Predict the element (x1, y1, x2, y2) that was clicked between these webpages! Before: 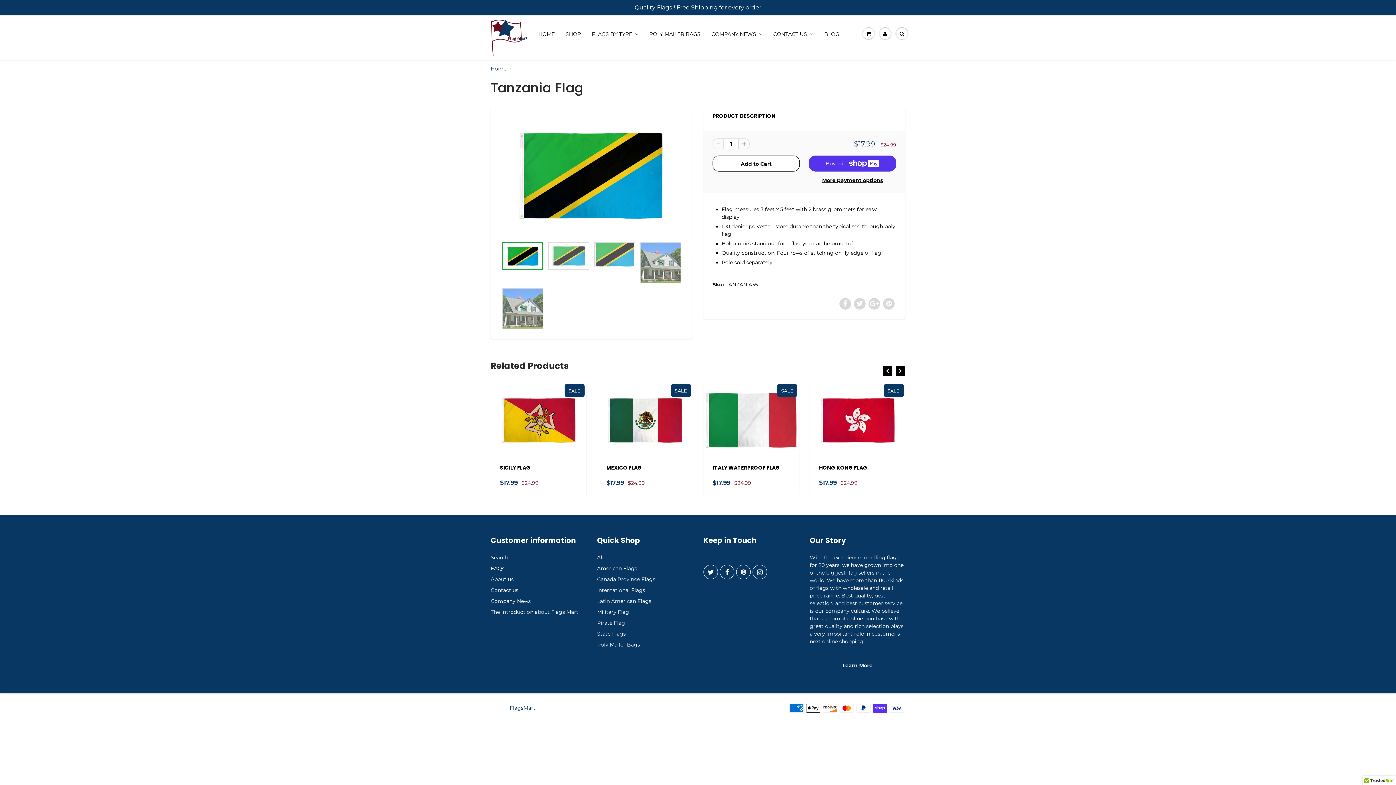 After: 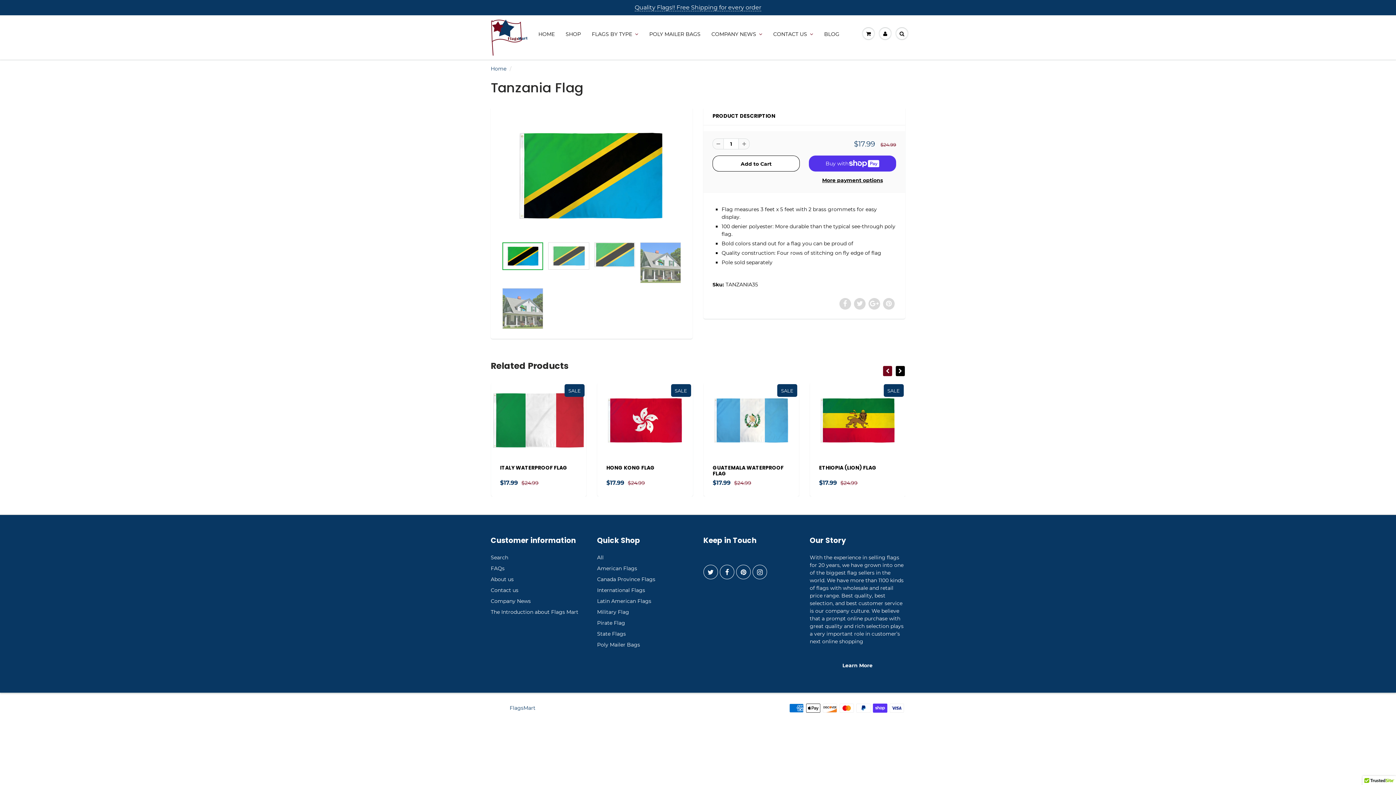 Action: bbox: (883, 366, 892, 376)